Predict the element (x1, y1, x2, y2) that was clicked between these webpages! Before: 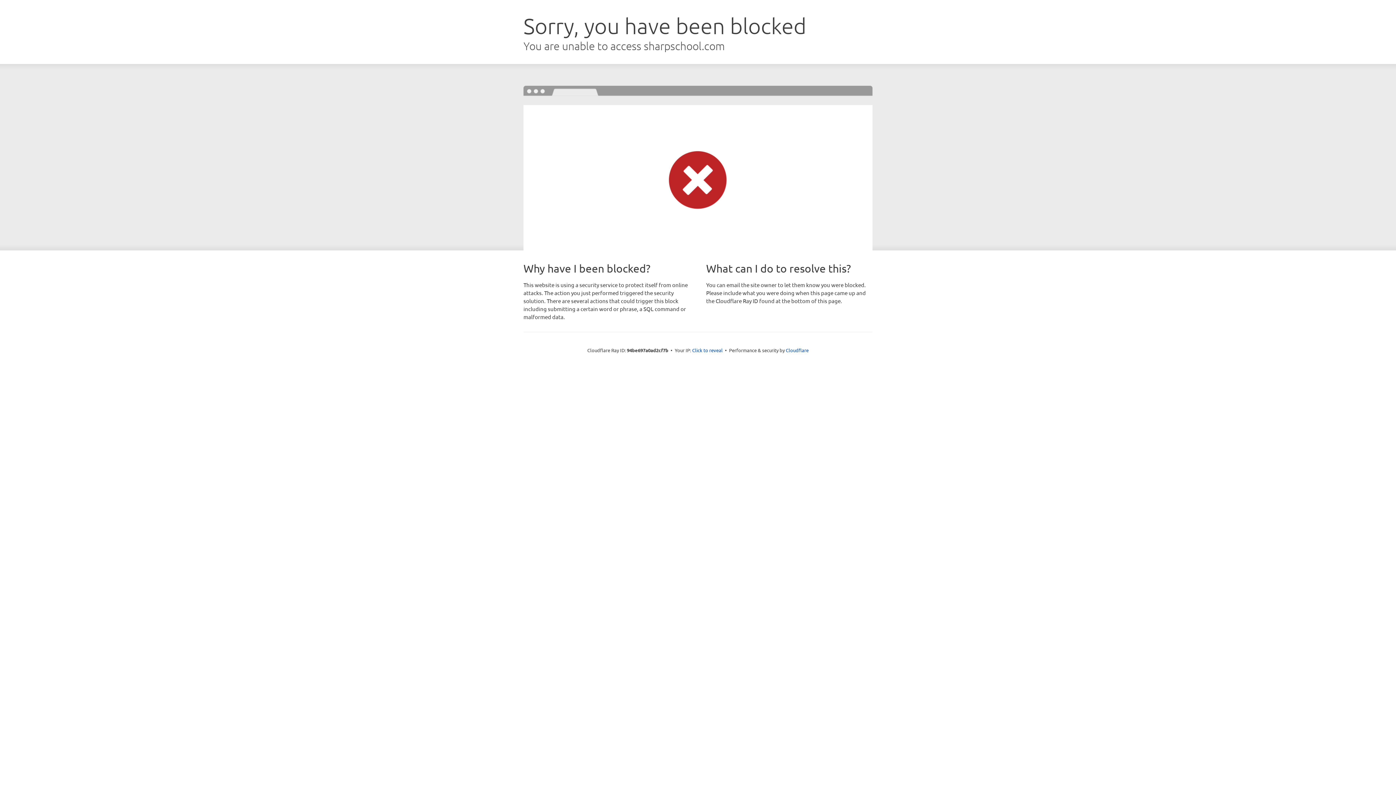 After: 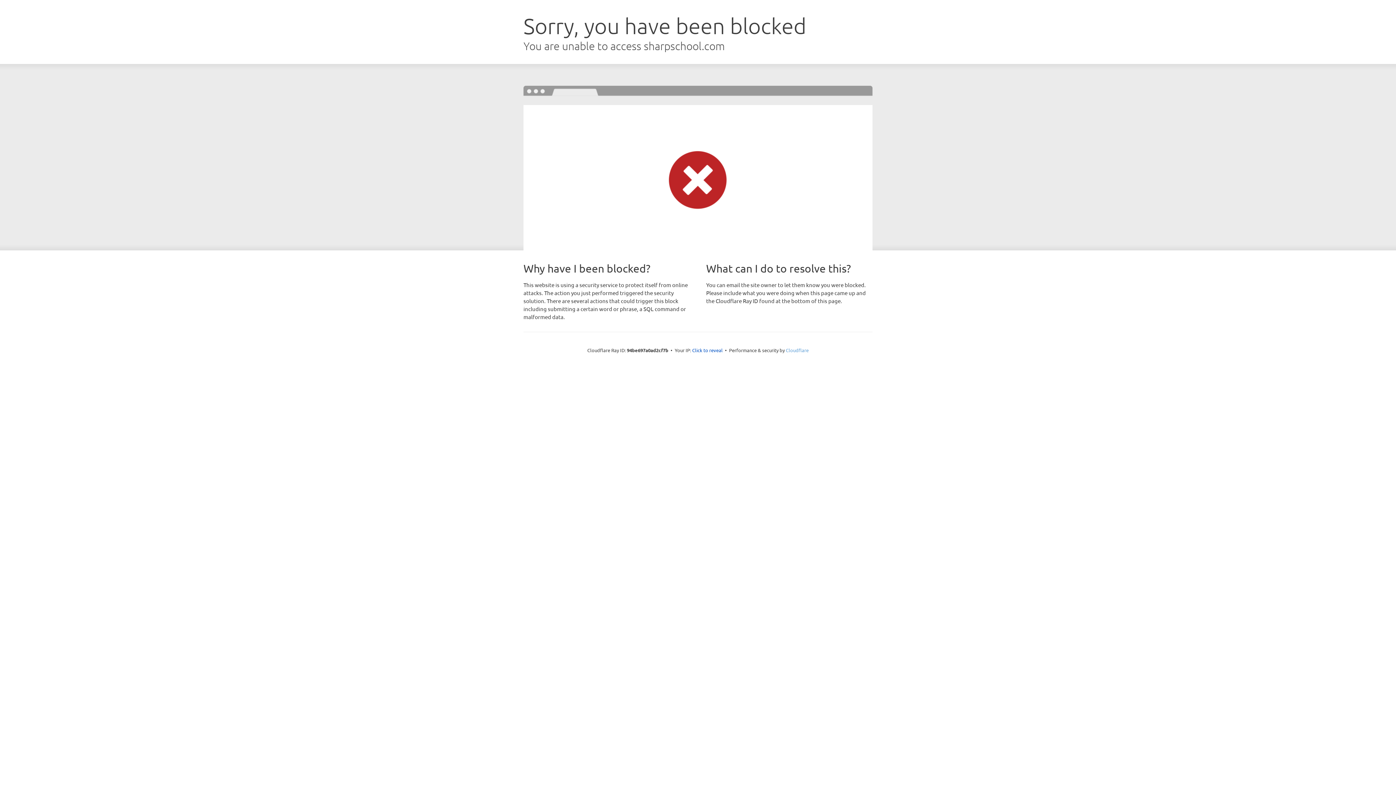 Action: bbox: (786, 347, 808, 353) label: Cloudflare